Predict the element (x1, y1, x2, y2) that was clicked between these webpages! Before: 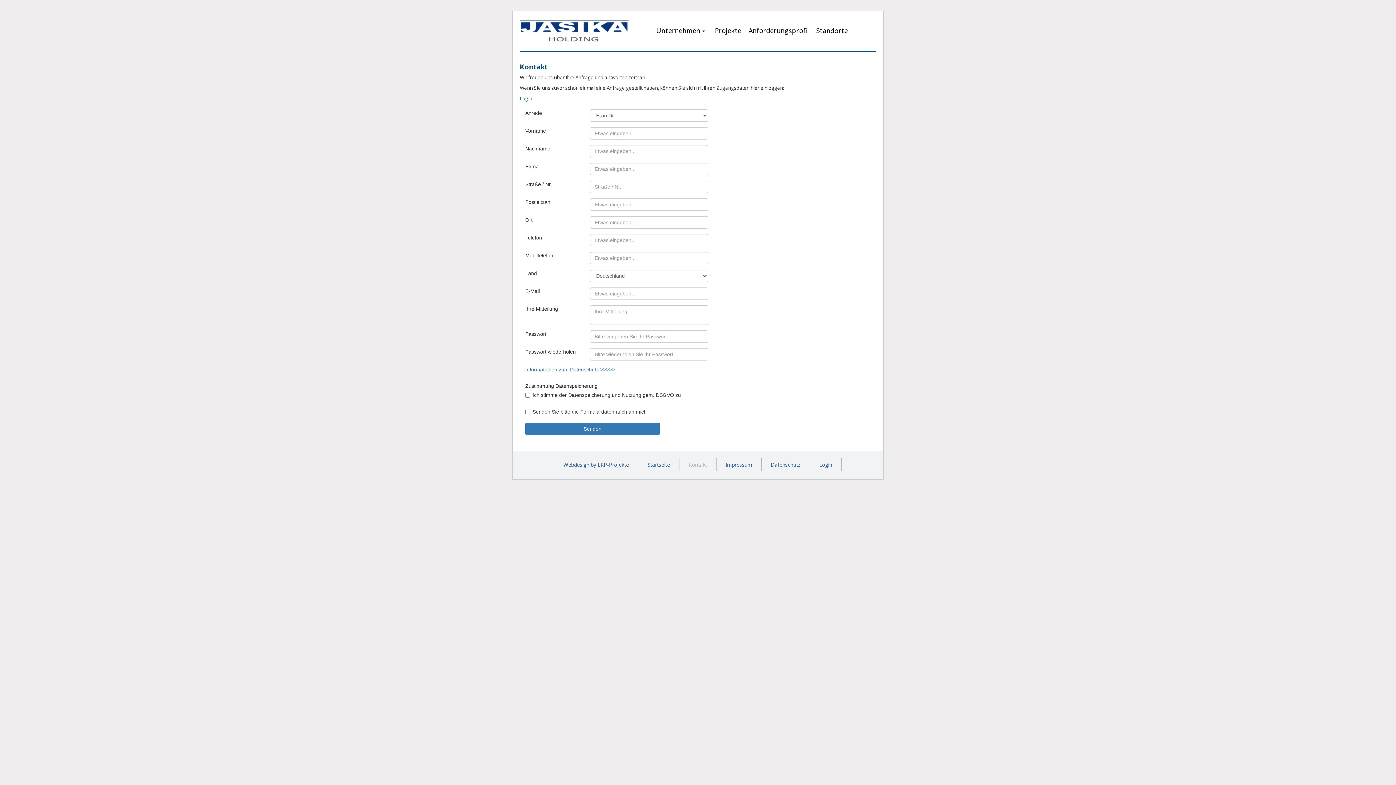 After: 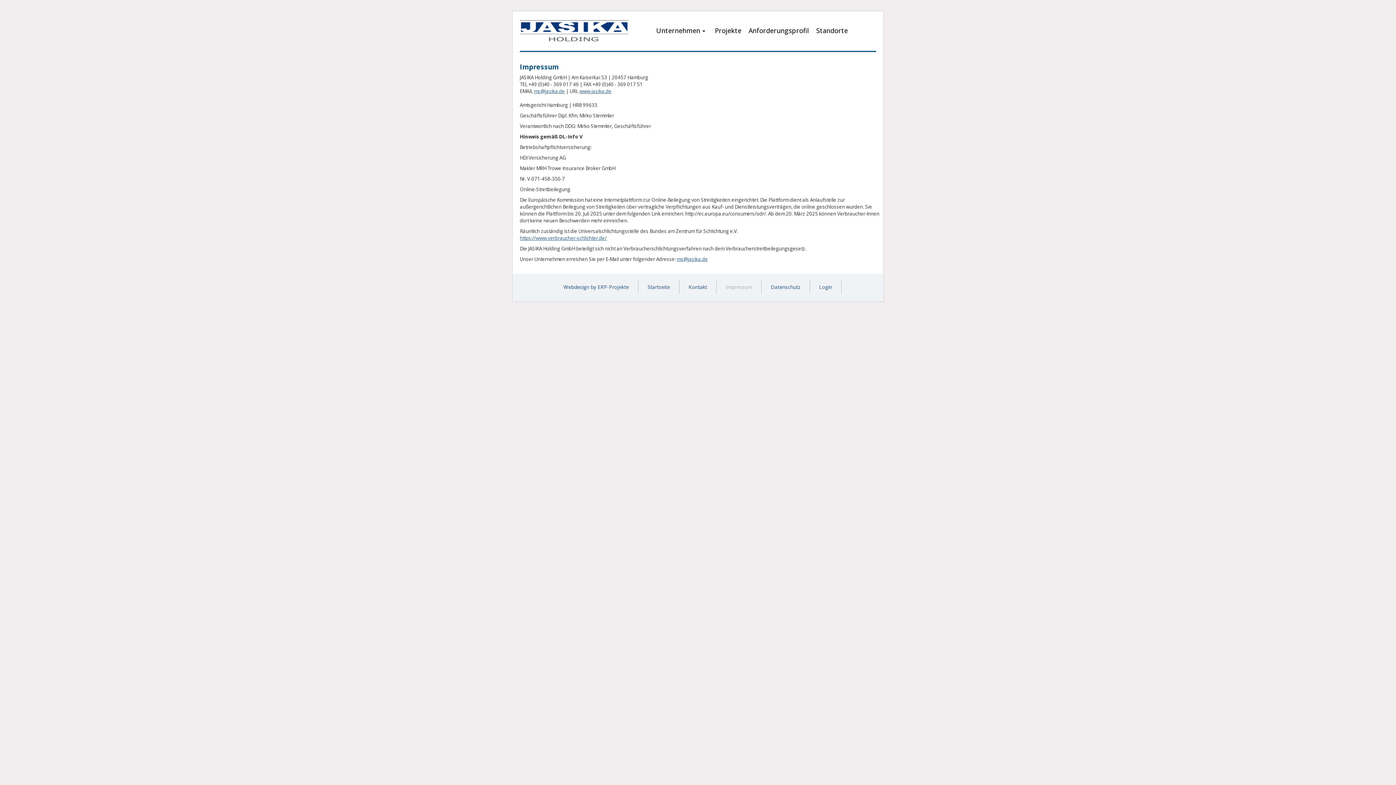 Action: bbox: (716, 458, 761, 471) label: Impressum